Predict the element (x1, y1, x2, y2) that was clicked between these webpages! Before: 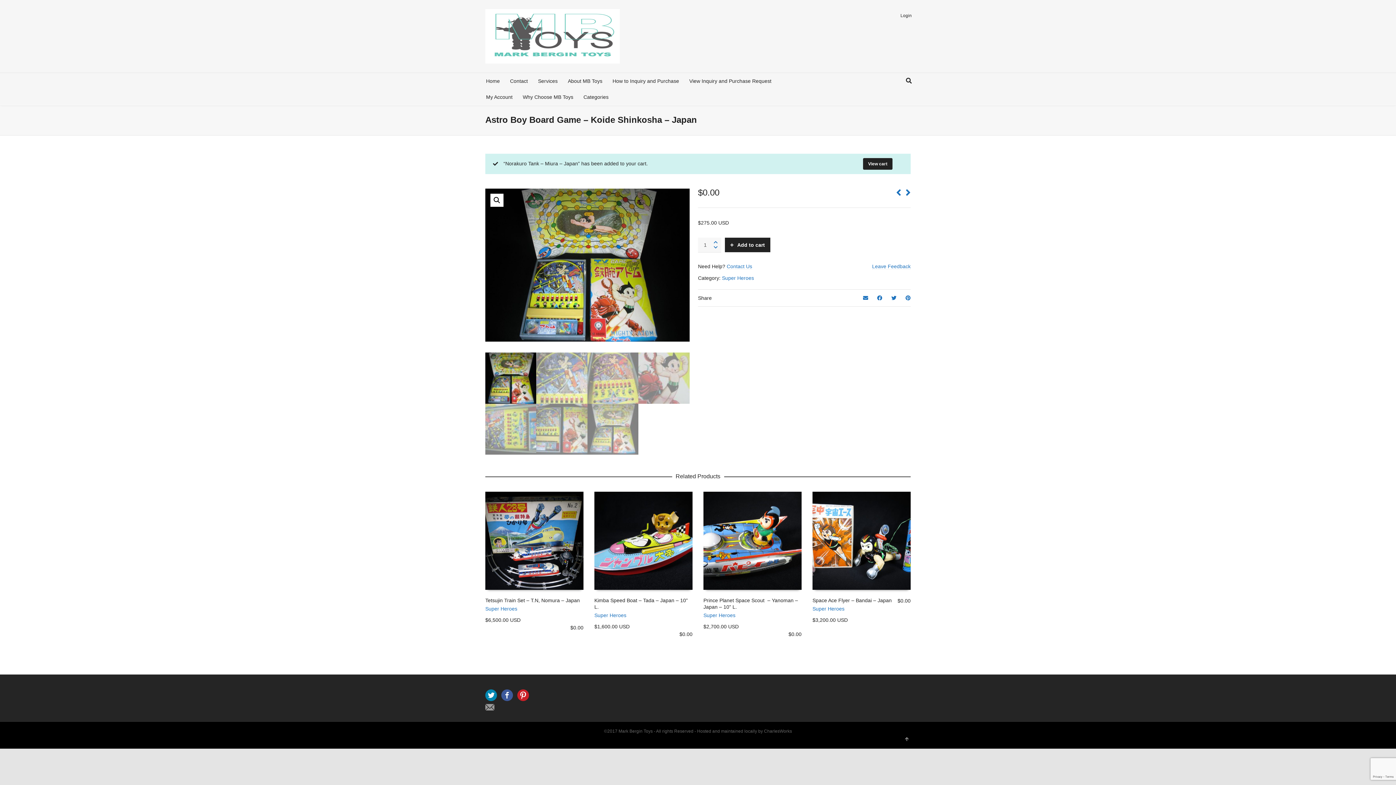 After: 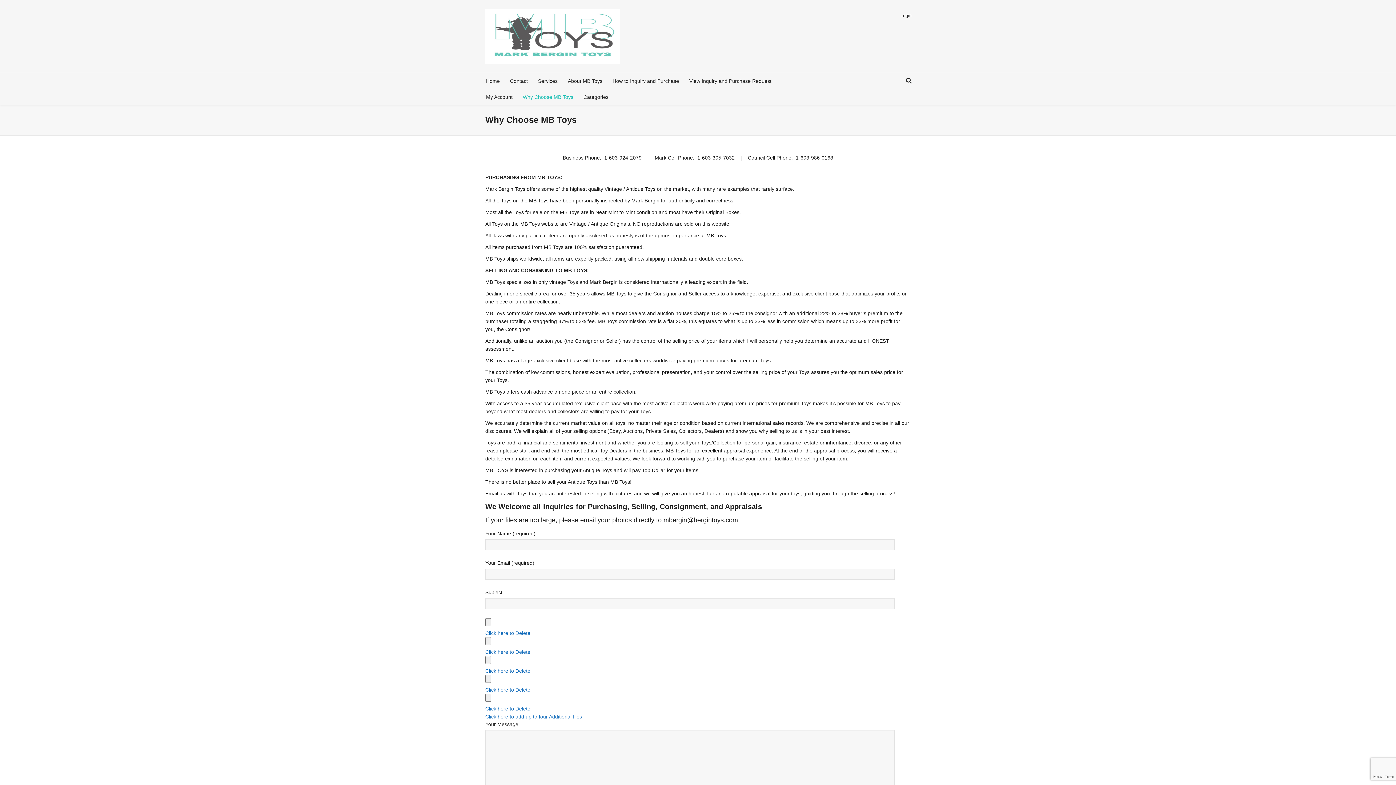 Action: label: Why Choose MB Toys bbox: (518, 89, 577, 105)